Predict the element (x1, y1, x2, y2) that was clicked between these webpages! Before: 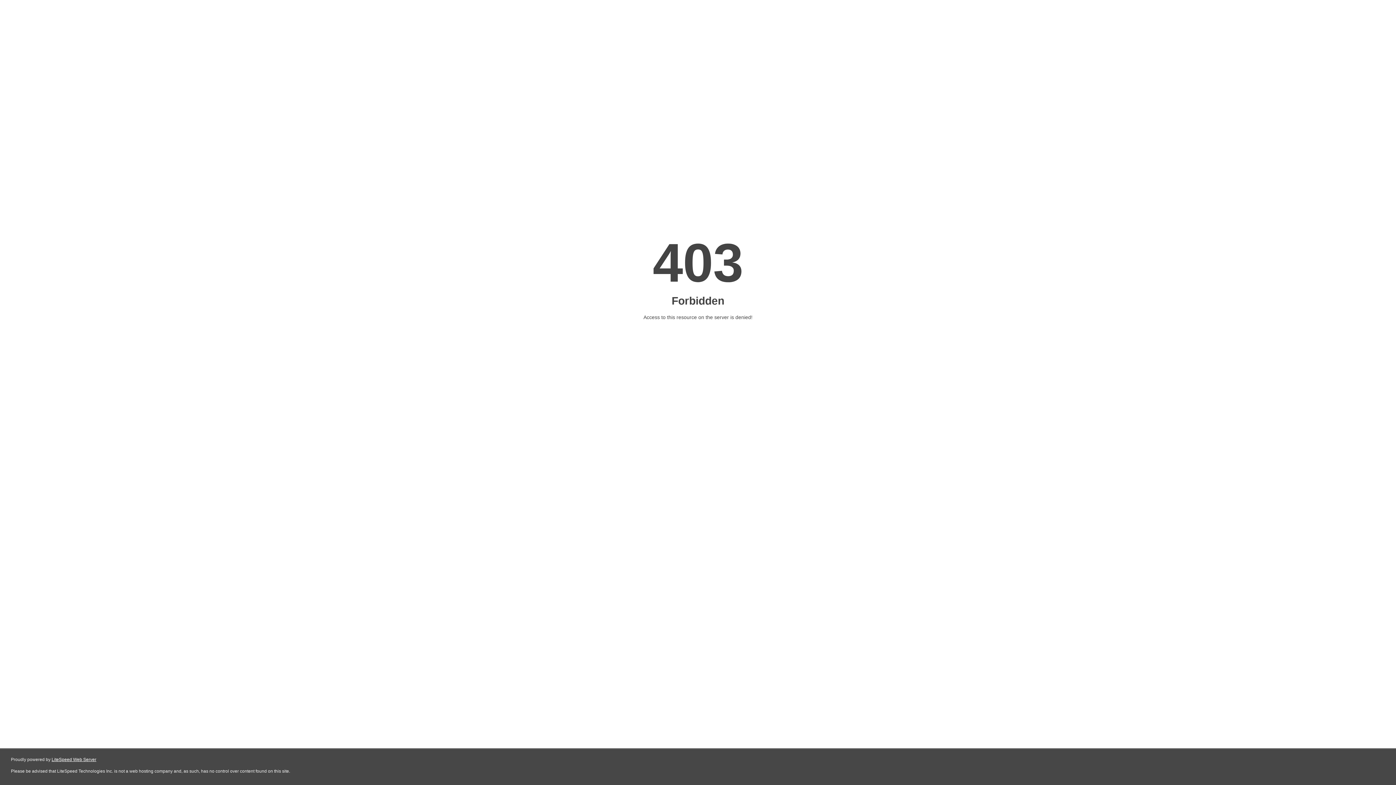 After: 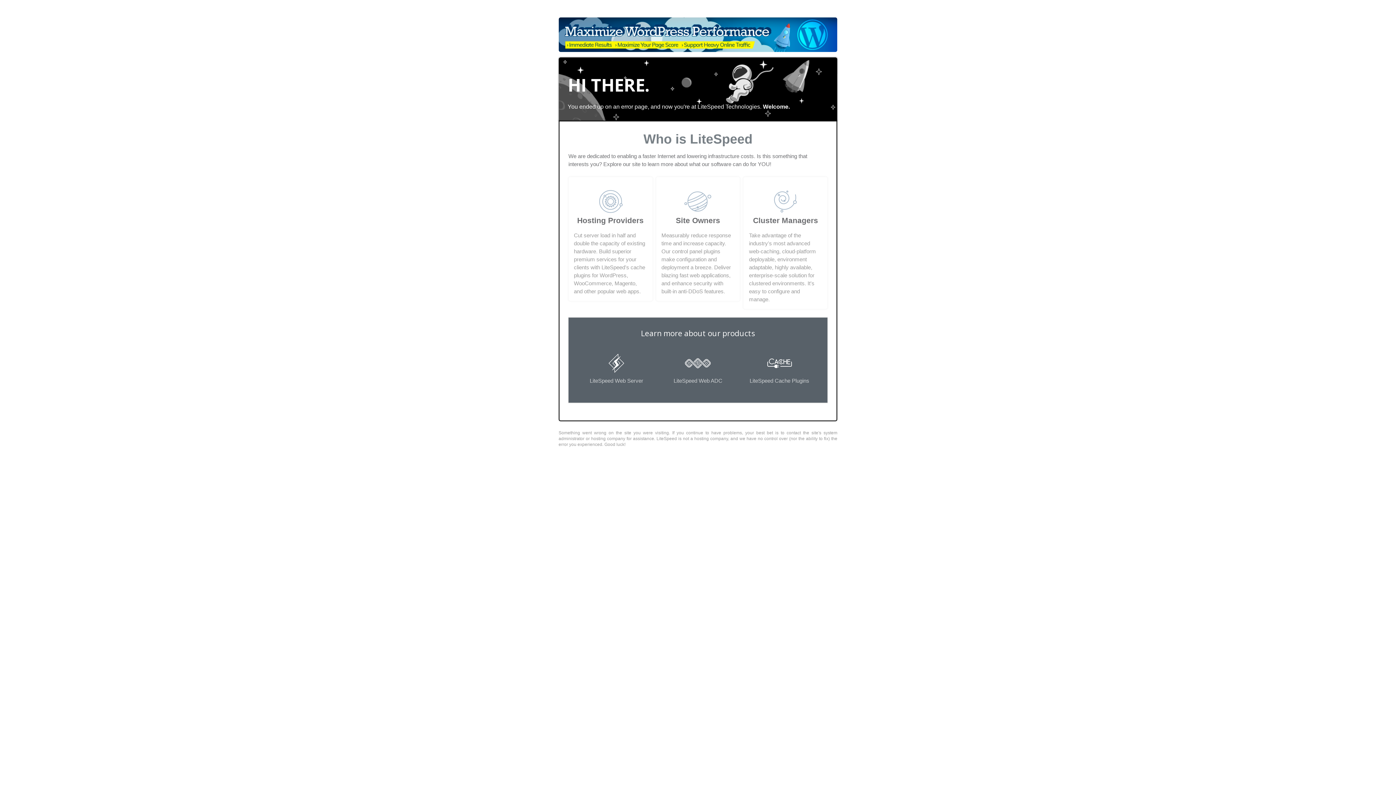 Action: label: LiteSpeed Web Server bbox: (51, 757, 96, 762)